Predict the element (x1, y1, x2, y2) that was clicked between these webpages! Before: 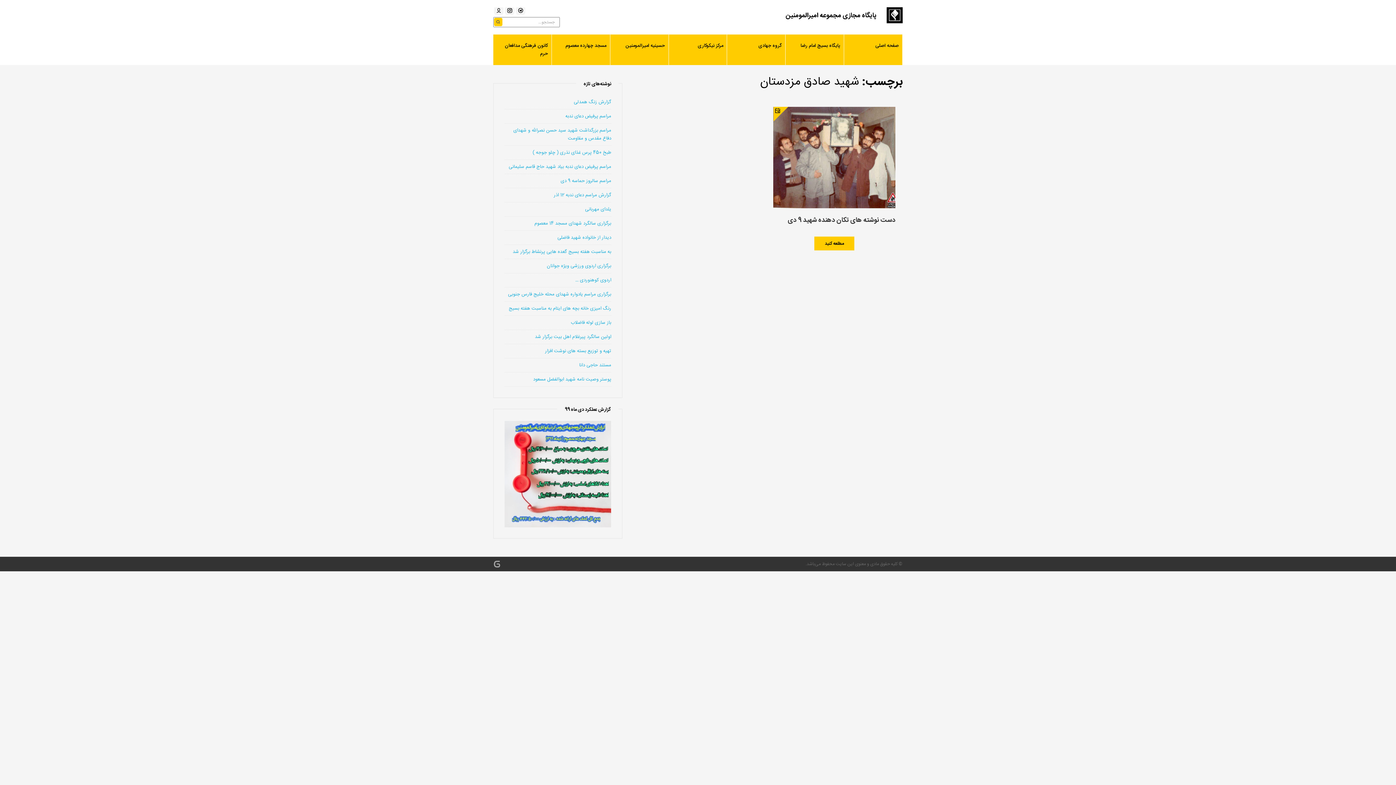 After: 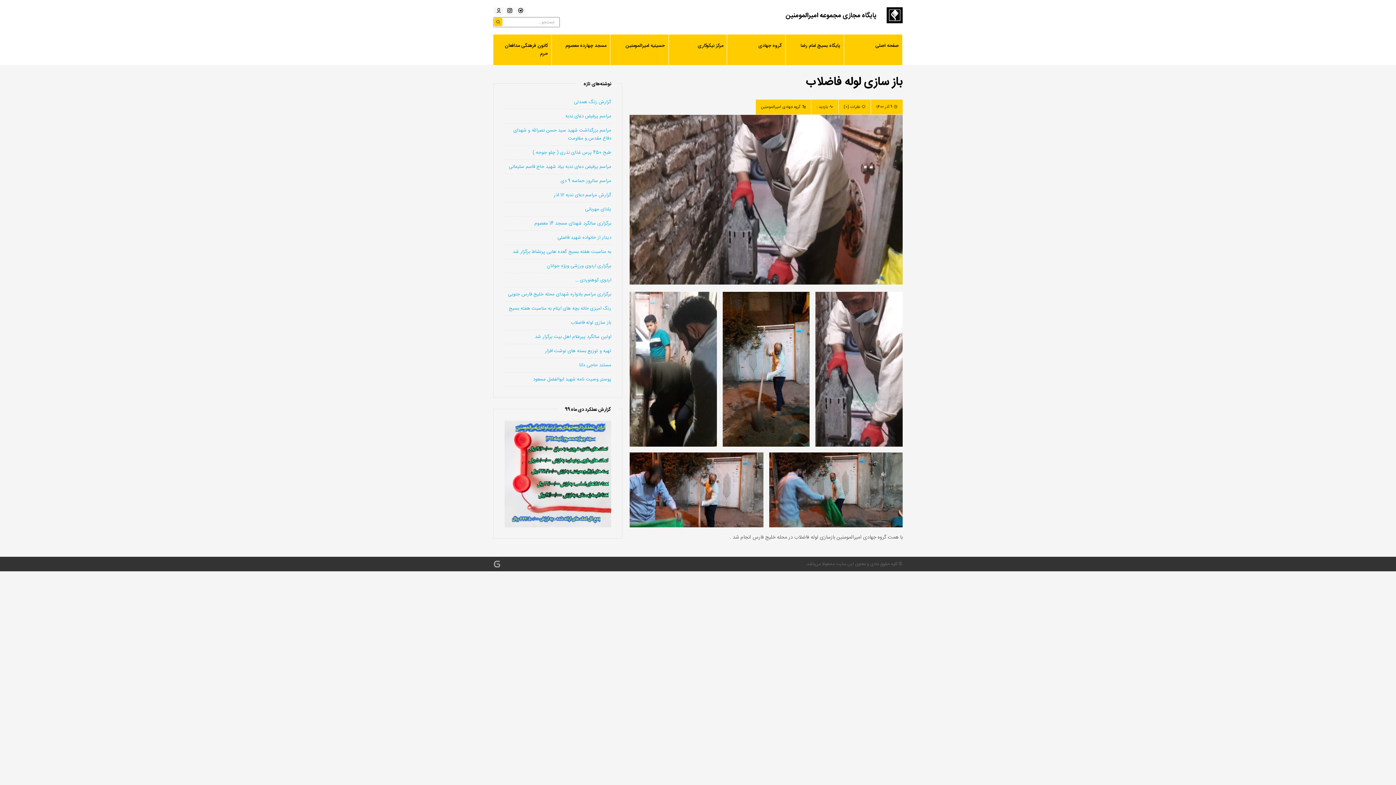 Action: label: باز سازی لوله فاضلاب bbox: (571, 318, 611, 326)